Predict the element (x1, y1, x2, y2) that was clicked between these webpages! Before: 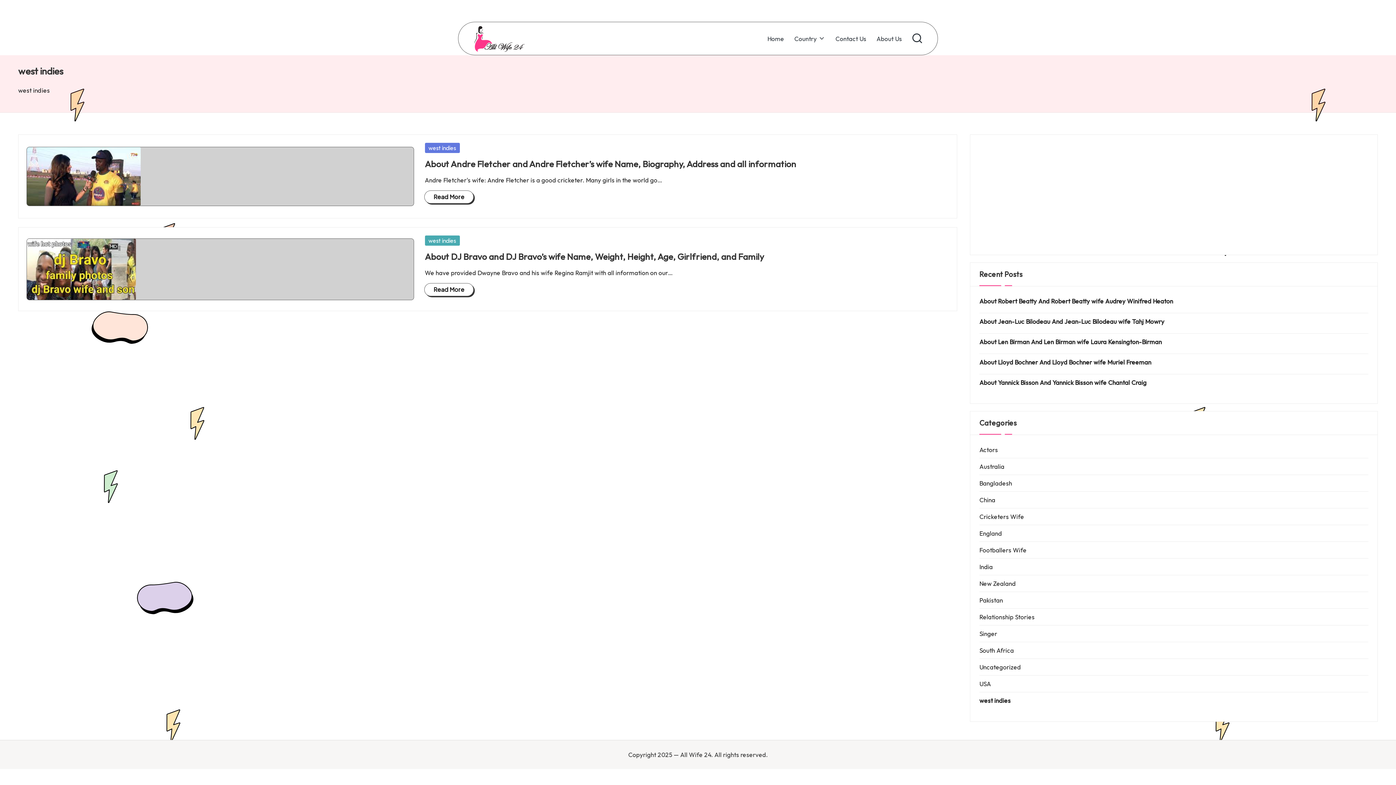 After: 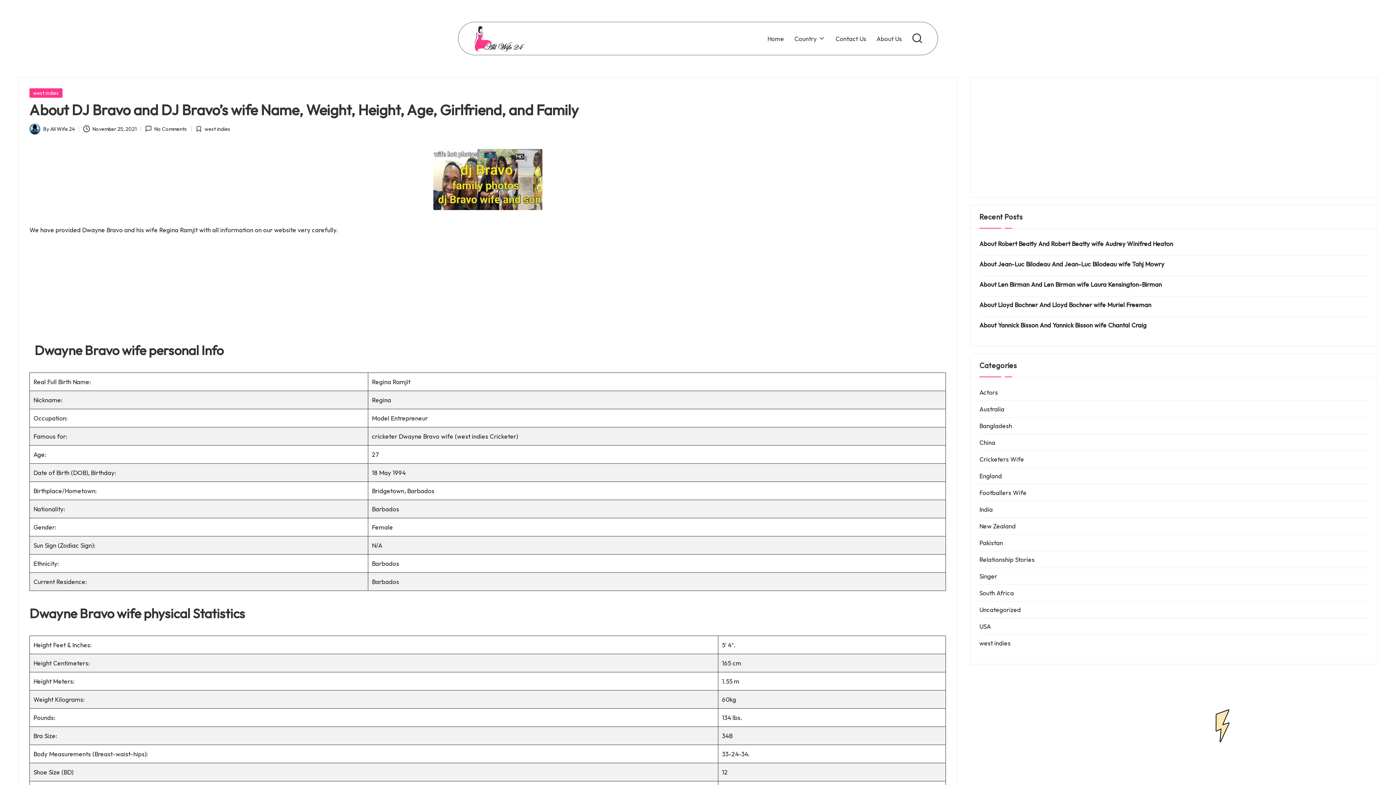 Action: label: About DJ Bravo and DJ Bravo’s wife Name, Weight, Height, Age, Girlfriend, and Family bbox: (424, 251, 764, 262)